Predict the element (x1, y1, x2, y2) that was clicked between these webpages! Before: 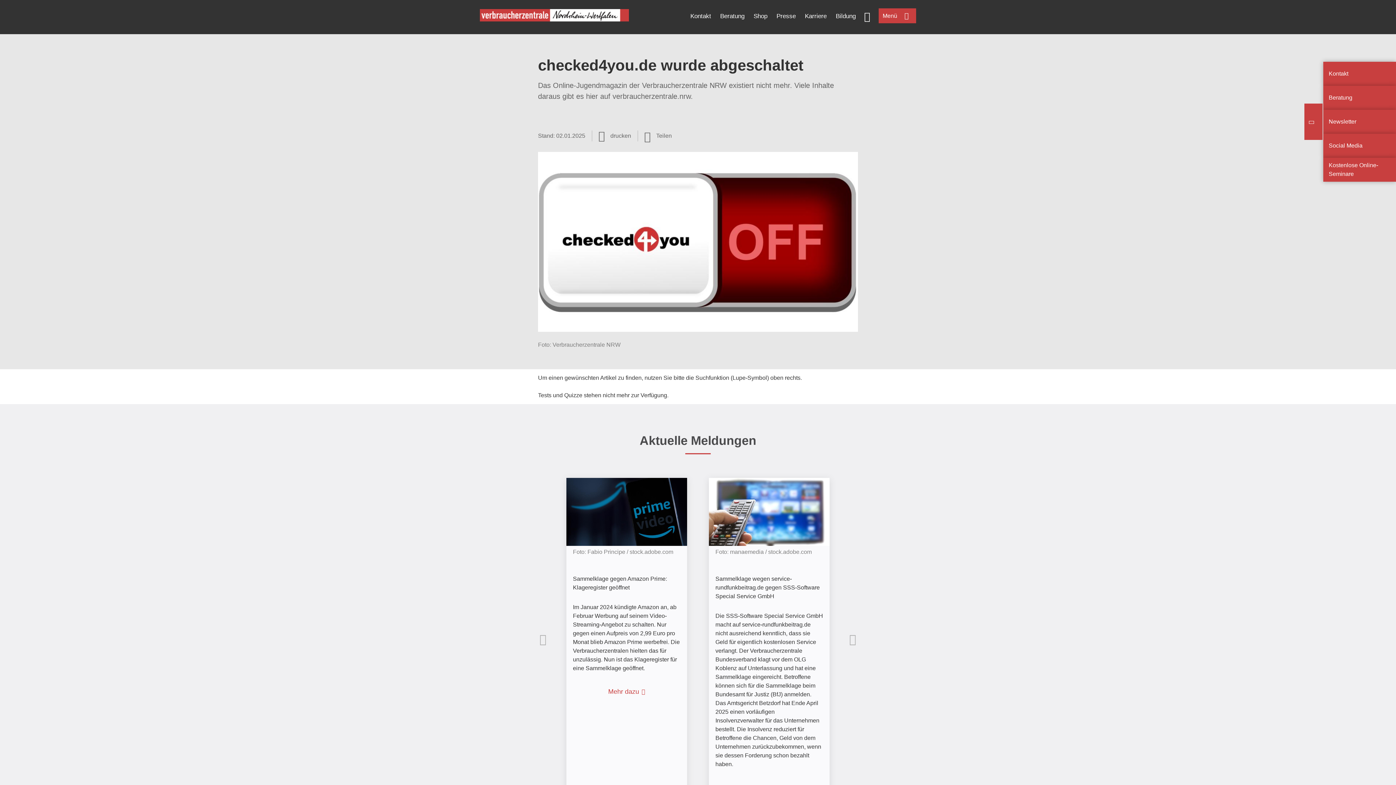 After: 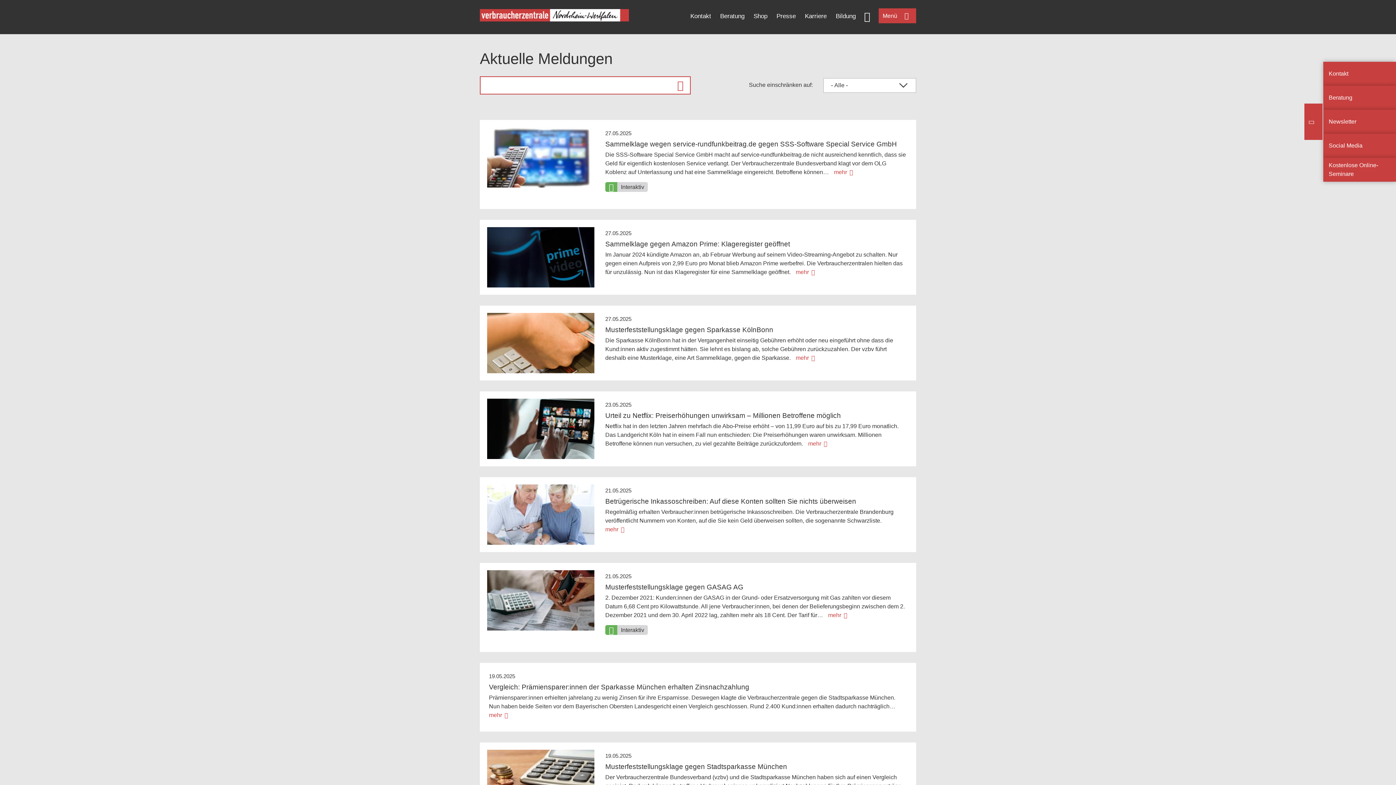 Action: label: Aktuelle Meldungen bbox: (639, 433, 756, 447)